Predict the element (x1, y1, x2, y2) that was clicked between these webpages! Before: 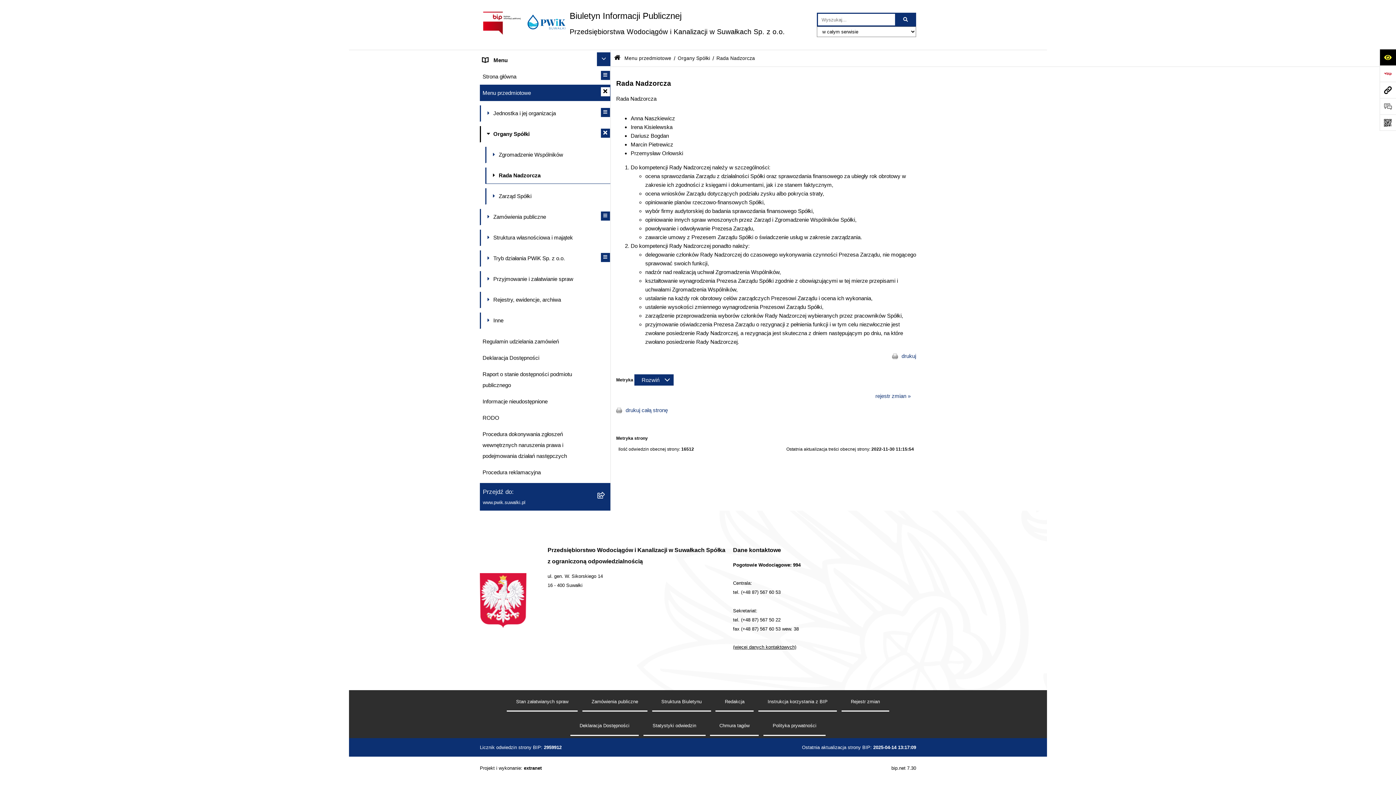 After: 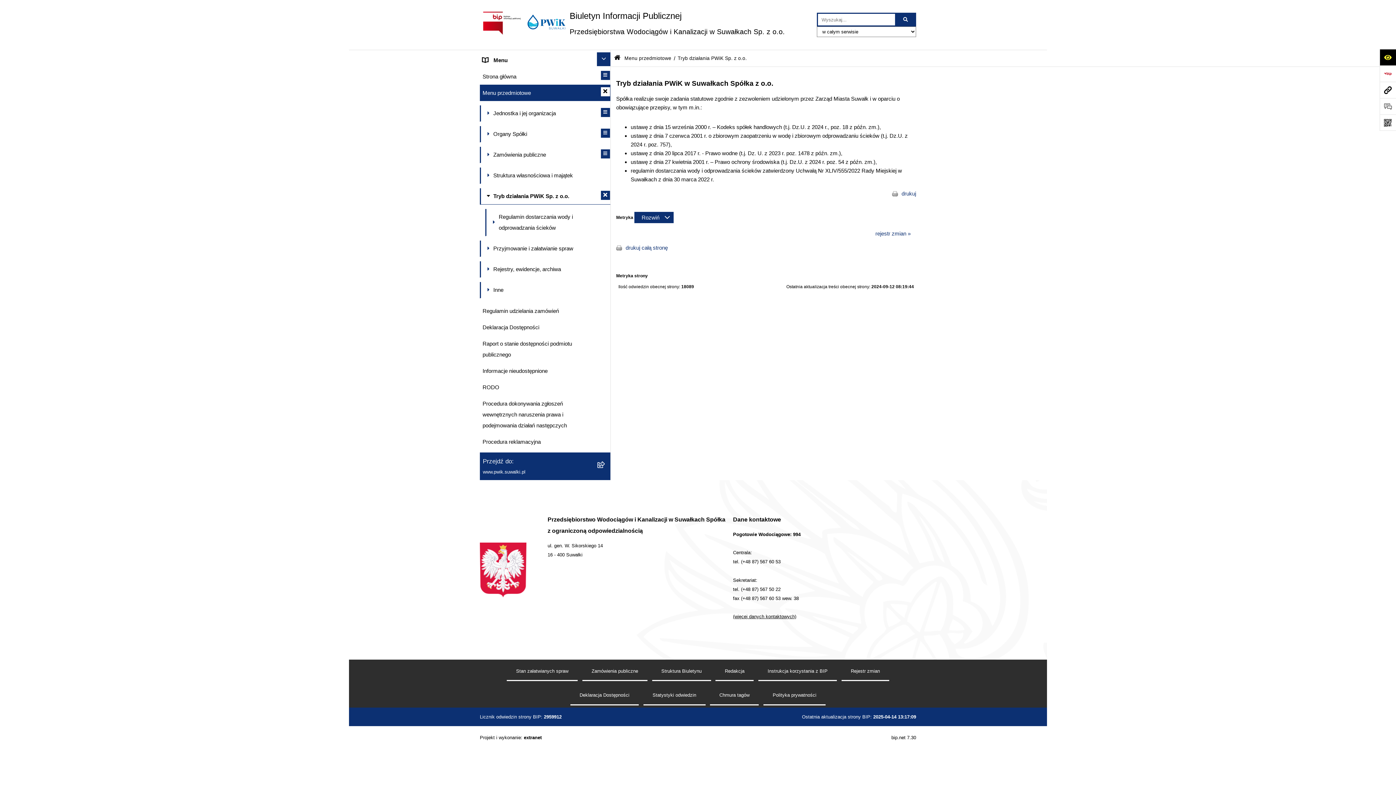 Action: bbox: (480, 250, 610, 266) label: 	Tryb działania PWiK Sp. z o.o.